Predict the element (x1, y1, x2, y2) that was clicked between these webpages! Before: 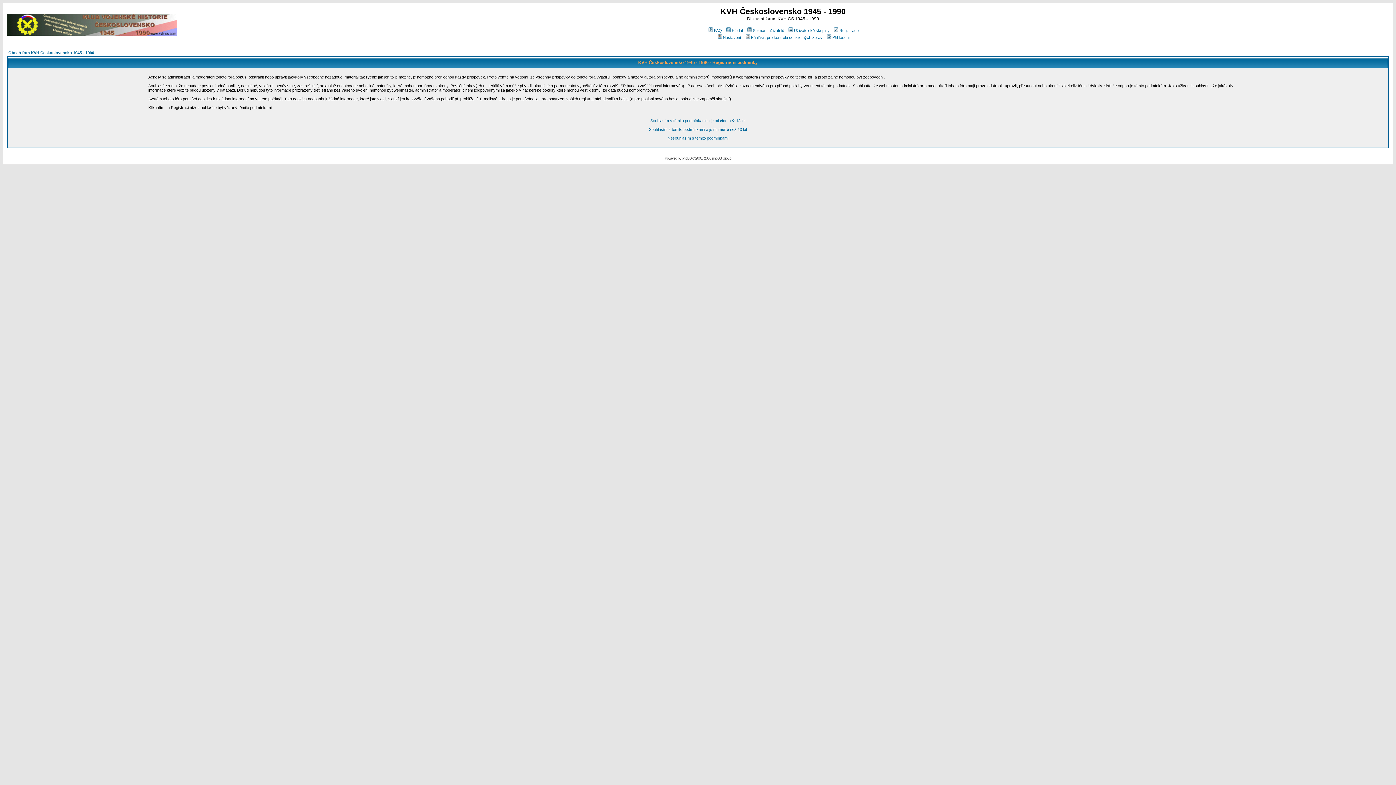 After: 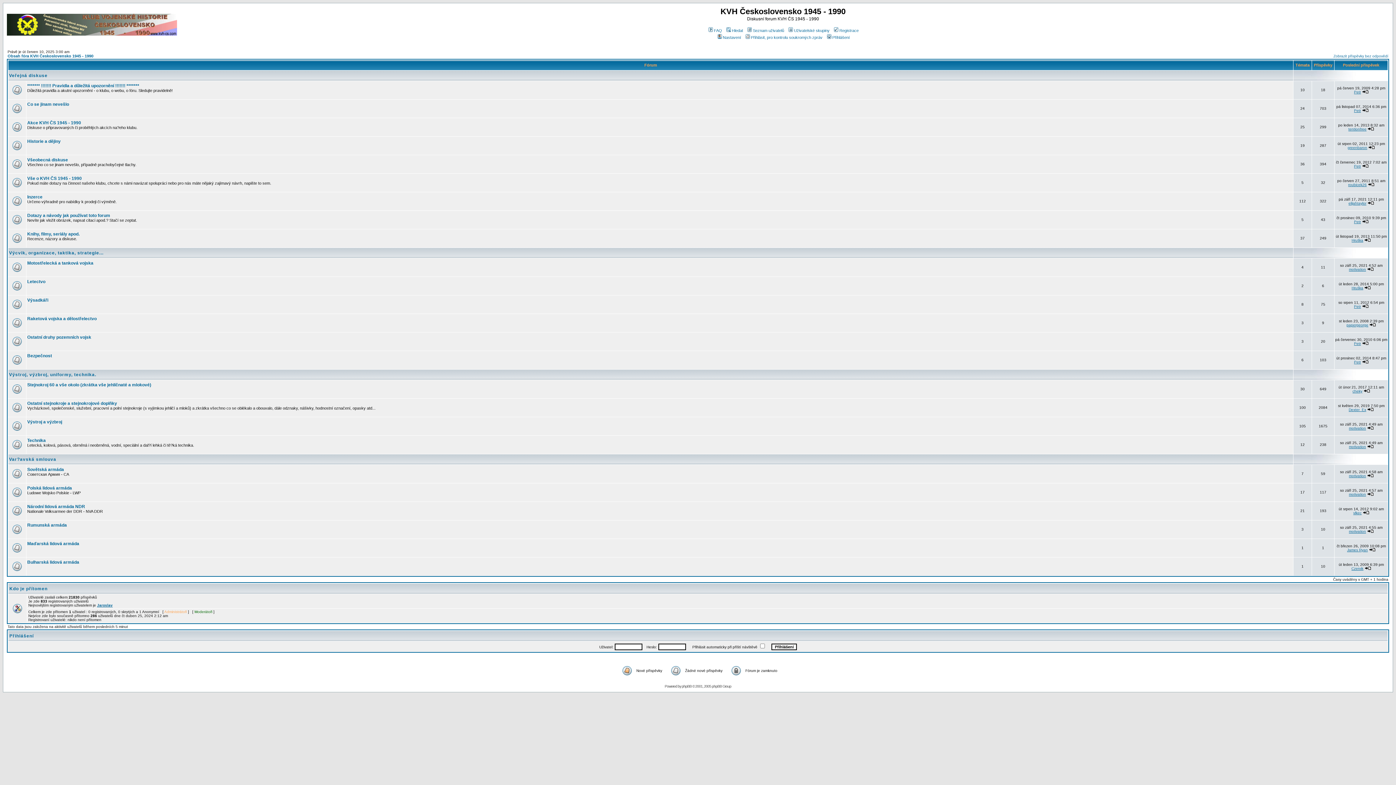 Action: bbox: (667, 136, 728, 140) label: Nesouhlasím s těmito podmínkami